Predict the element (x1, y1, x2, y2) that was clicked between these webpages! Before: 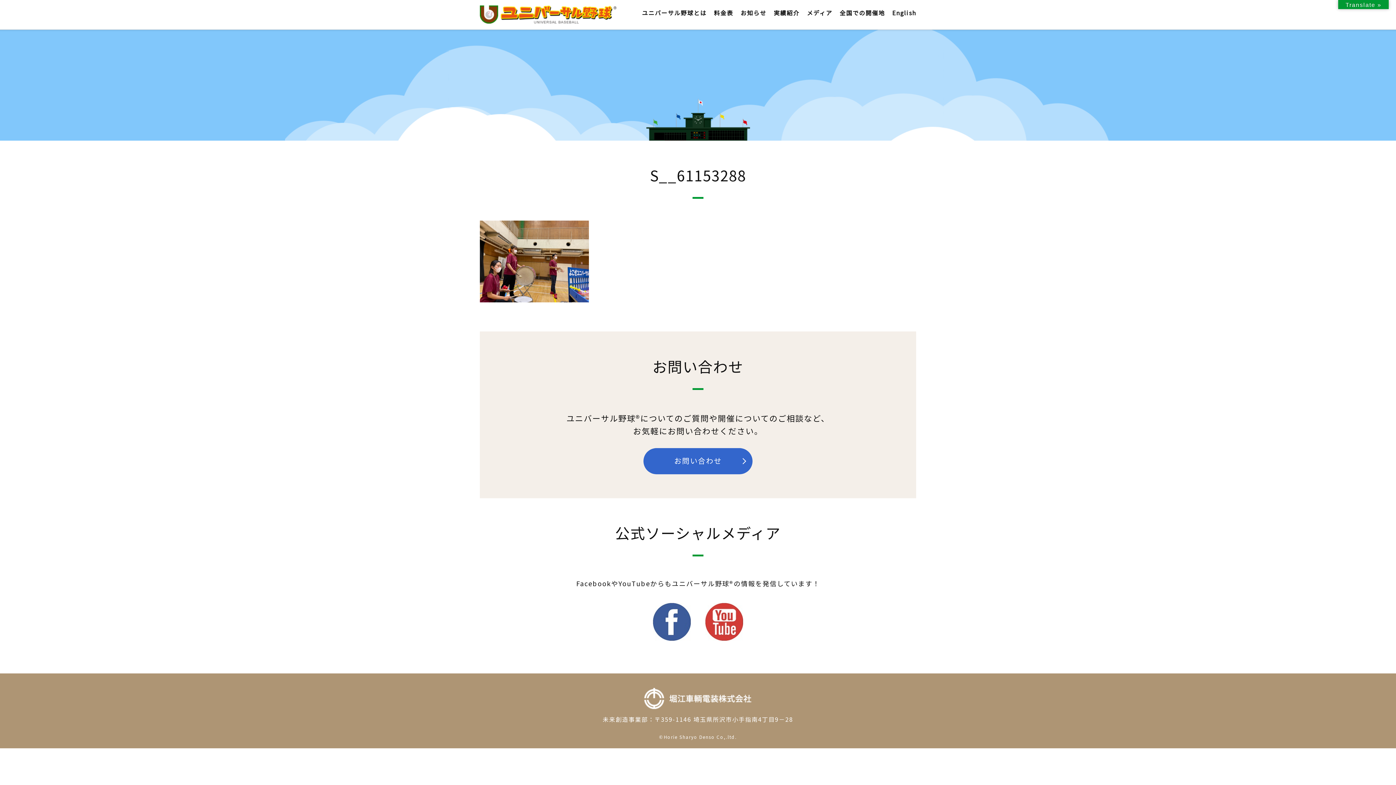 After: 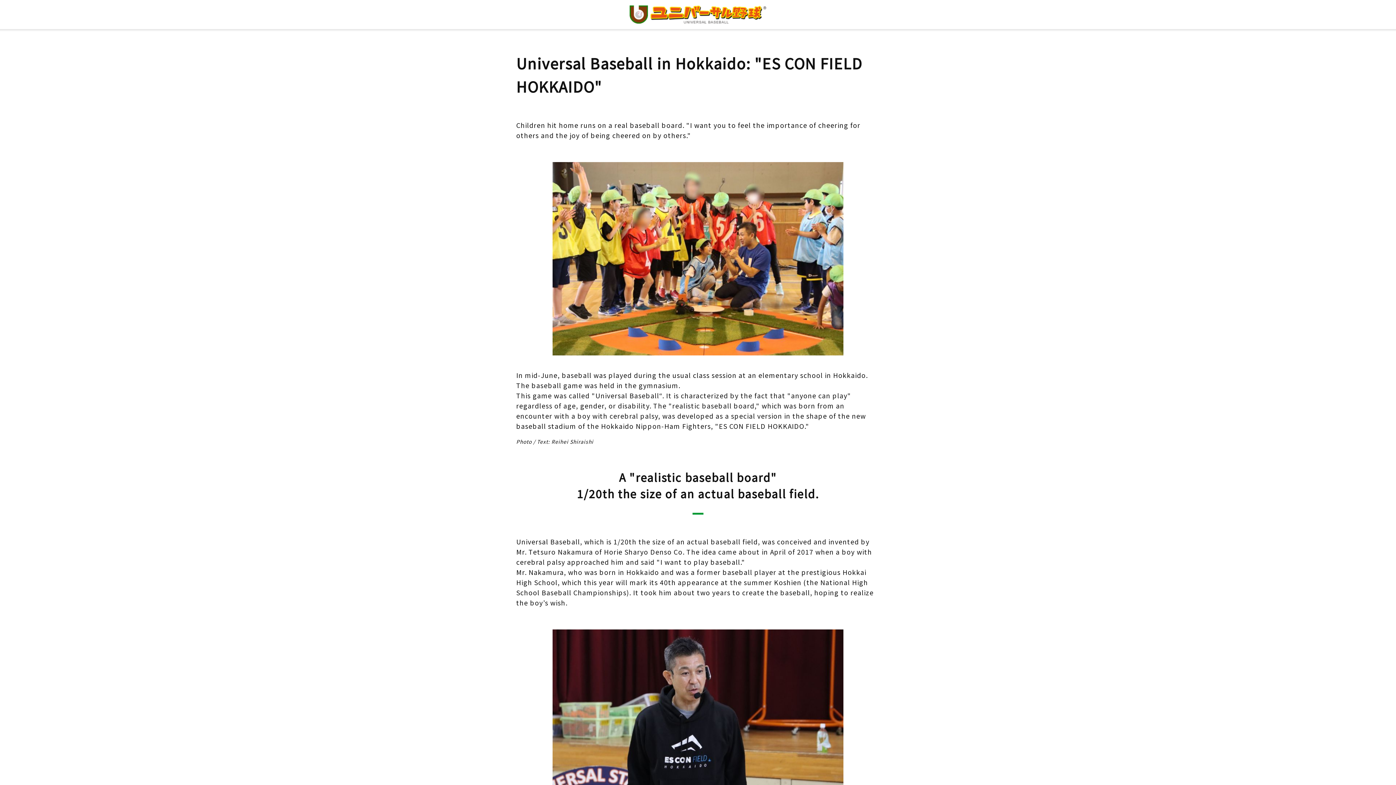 Action: label: English bbox: (892, 9, 916, 16)